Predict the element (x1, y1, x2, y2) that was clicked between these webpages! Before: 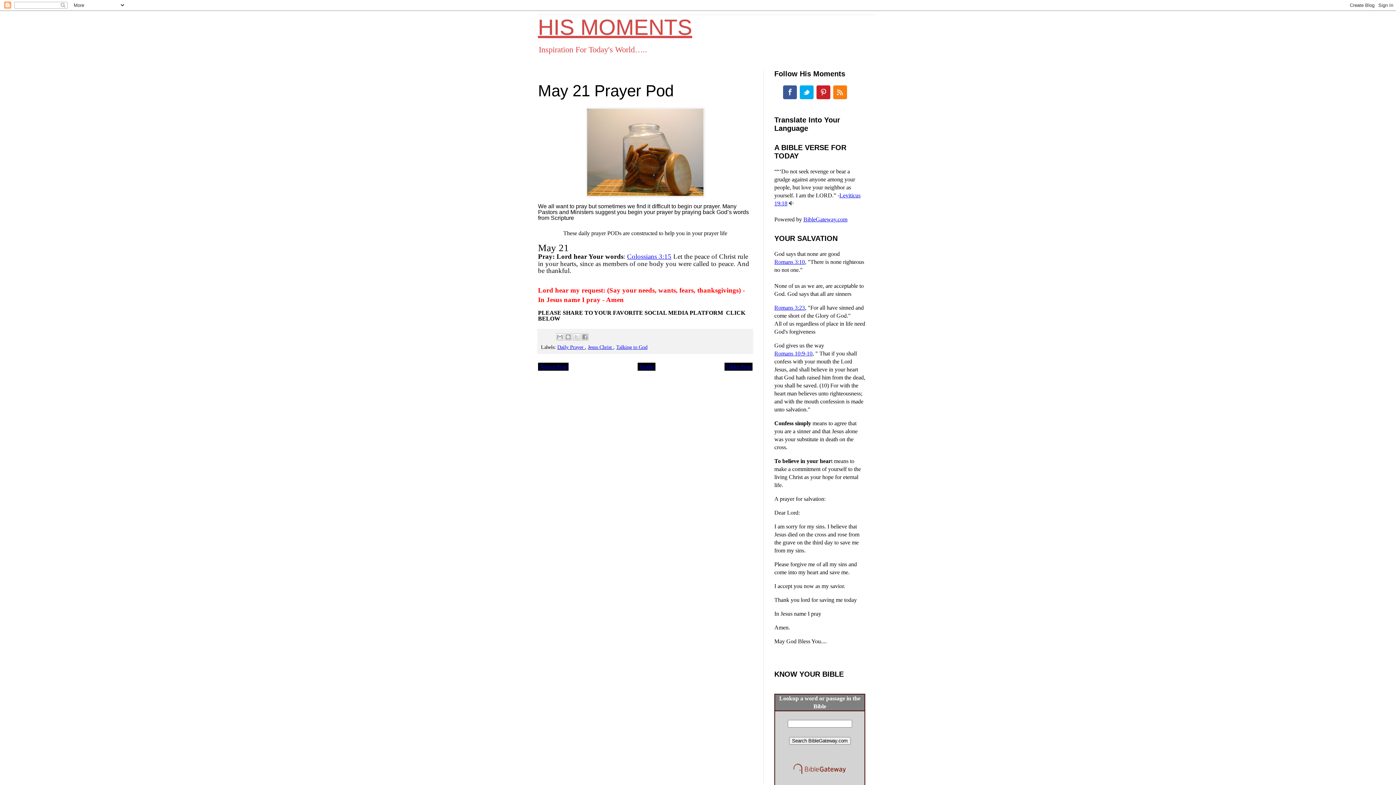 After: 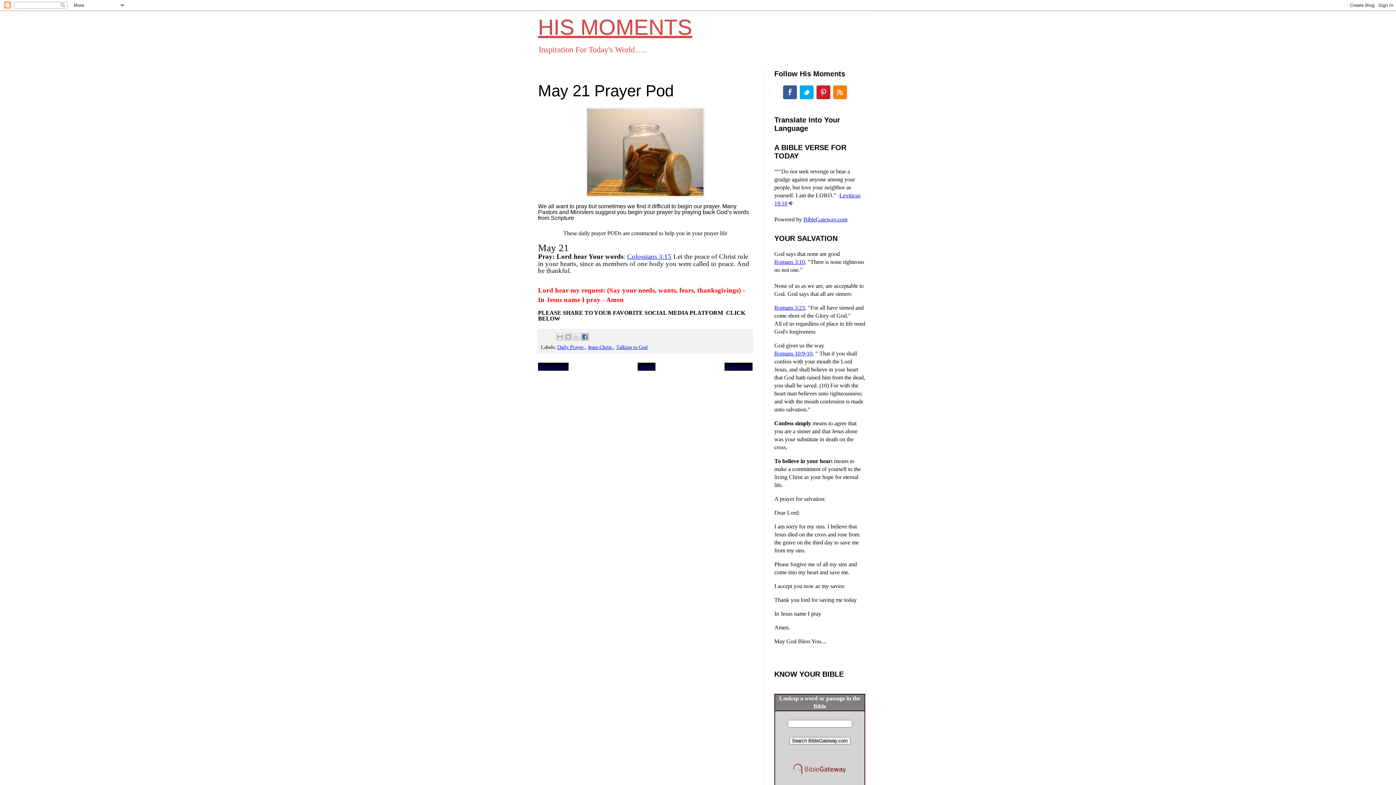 Action: bbox: (581, 333, 588, 340) label: Share to Facebook